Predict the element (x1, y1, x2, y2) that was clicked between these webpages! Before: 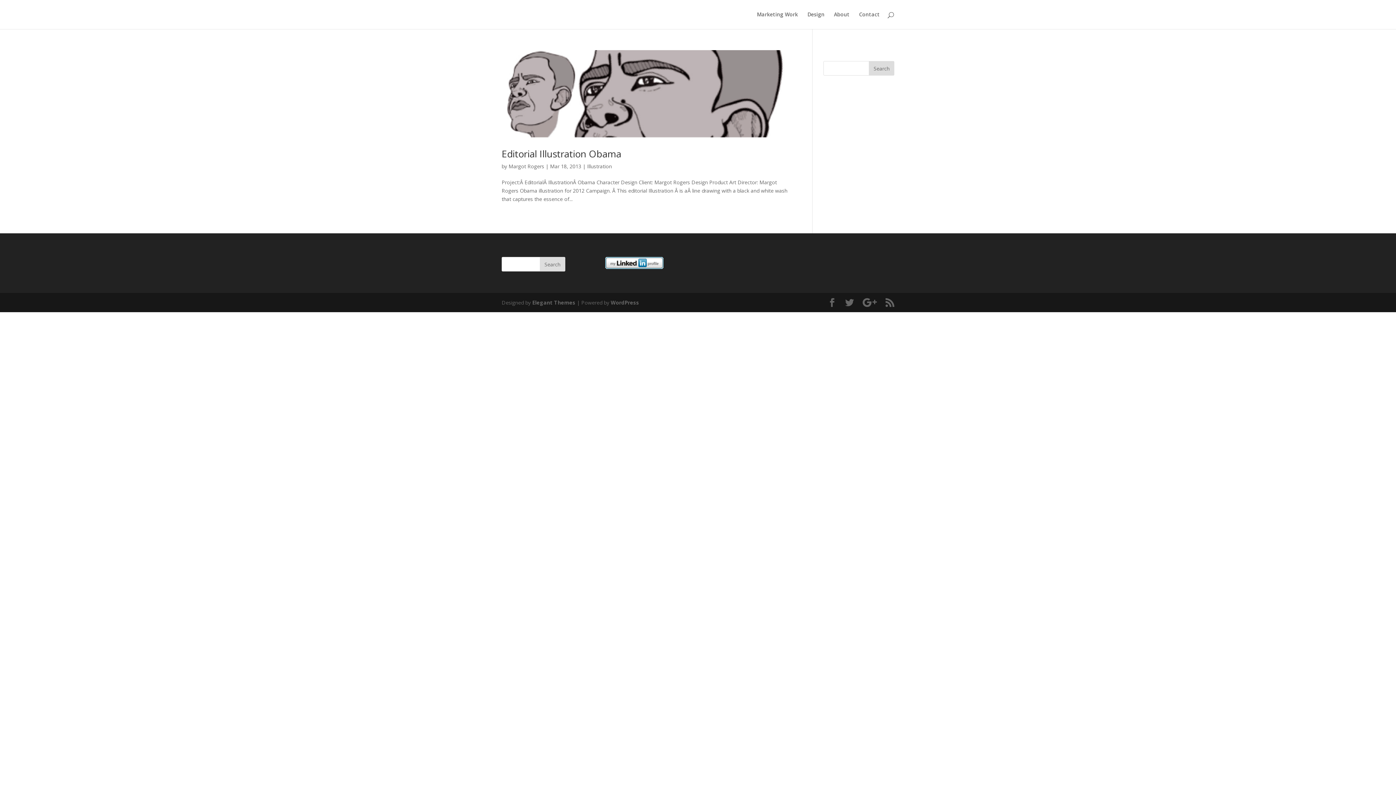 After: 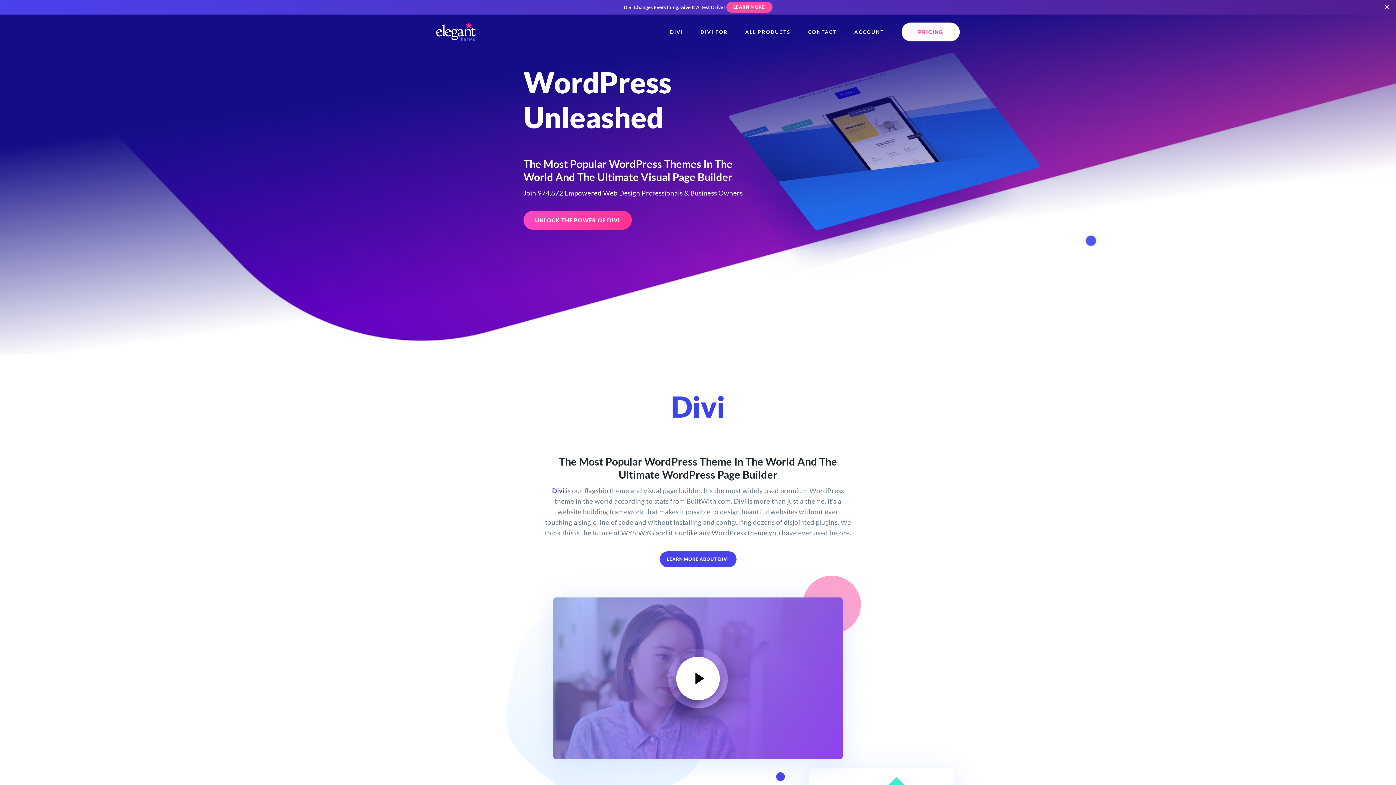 Action: bbox: (532, 299, 575, 306) label: Elegant Themes